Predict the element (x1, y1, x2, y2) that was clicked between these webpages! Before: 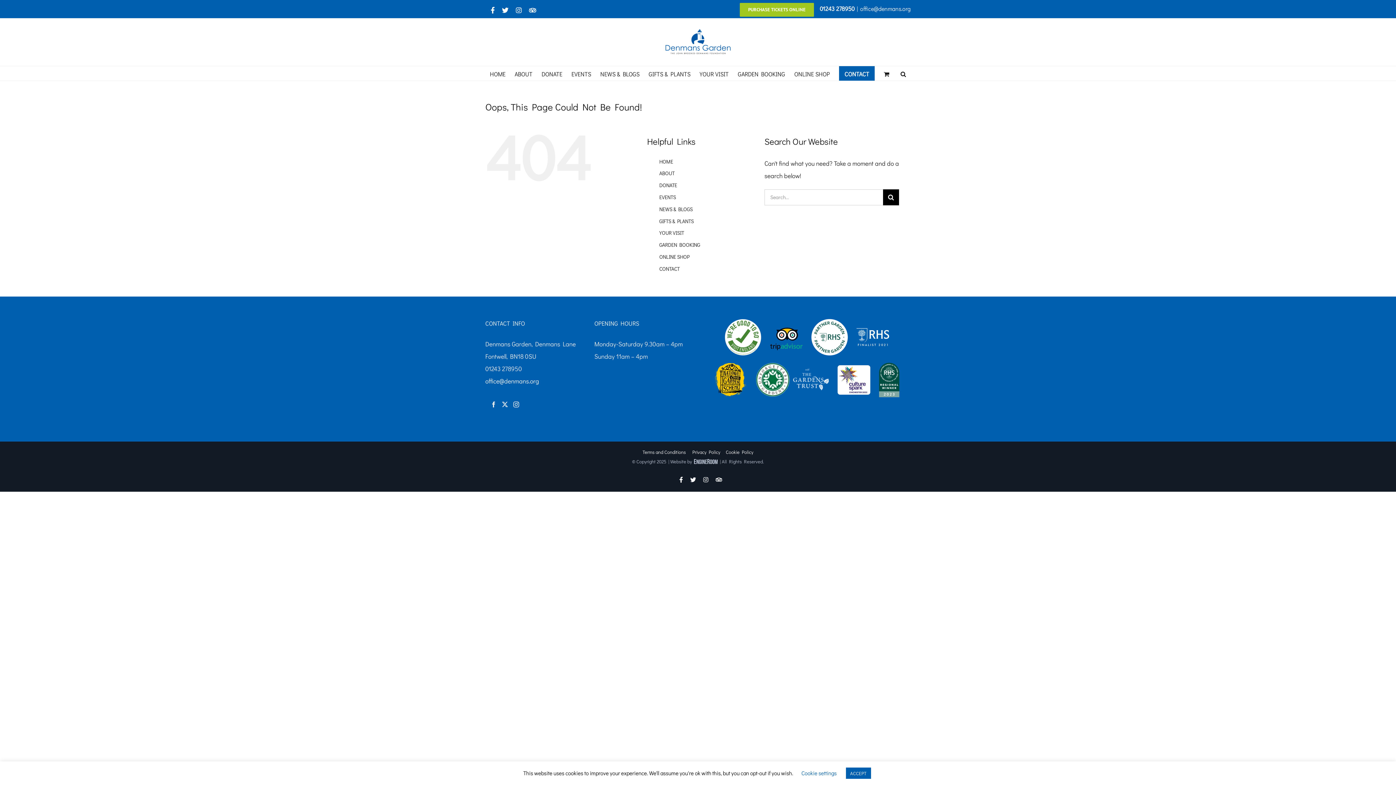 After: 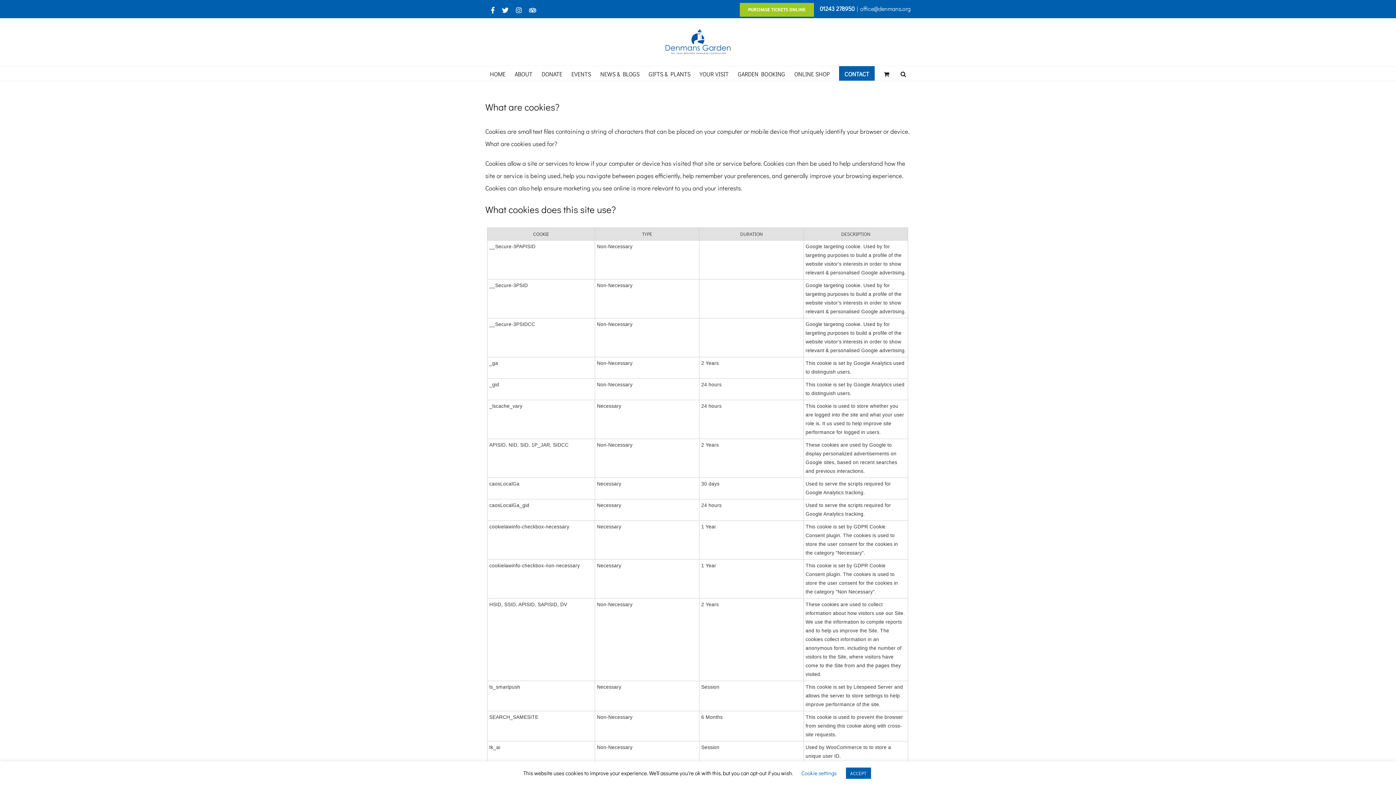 Action: label: Cookie Policy bbox: (726, 448, 753, 455)